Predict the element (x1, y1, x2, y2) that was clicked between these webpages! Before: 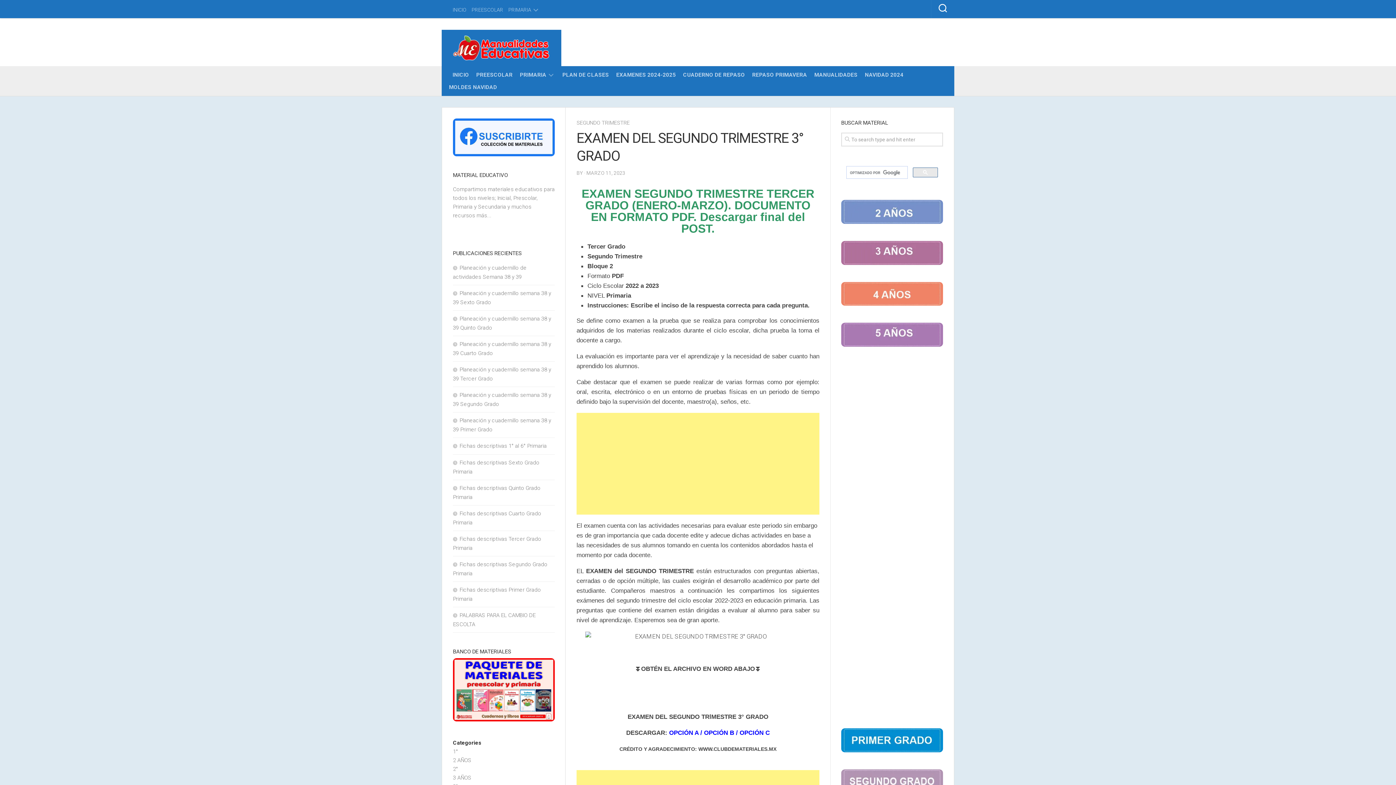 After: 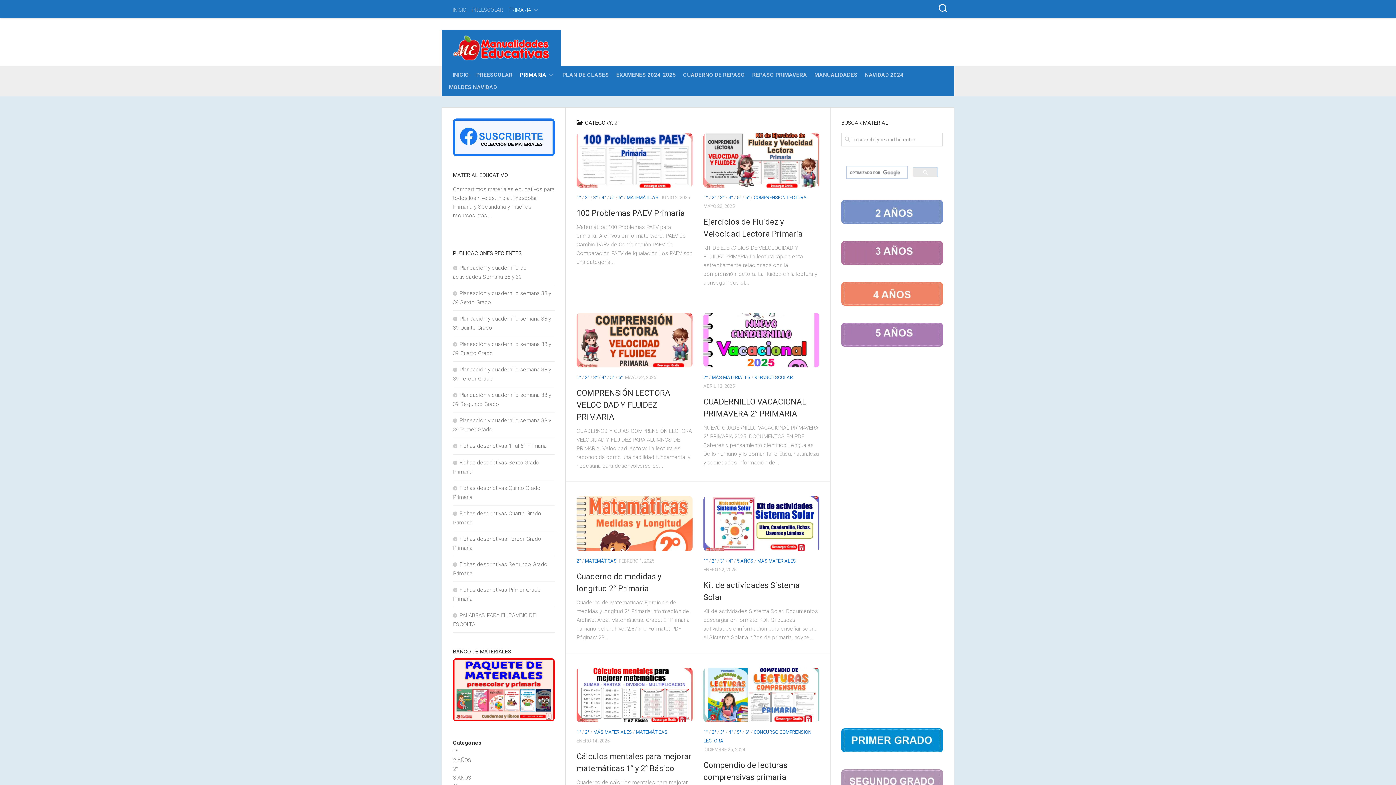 Action: label: 2° bbox: (453, 766, 458, 772)